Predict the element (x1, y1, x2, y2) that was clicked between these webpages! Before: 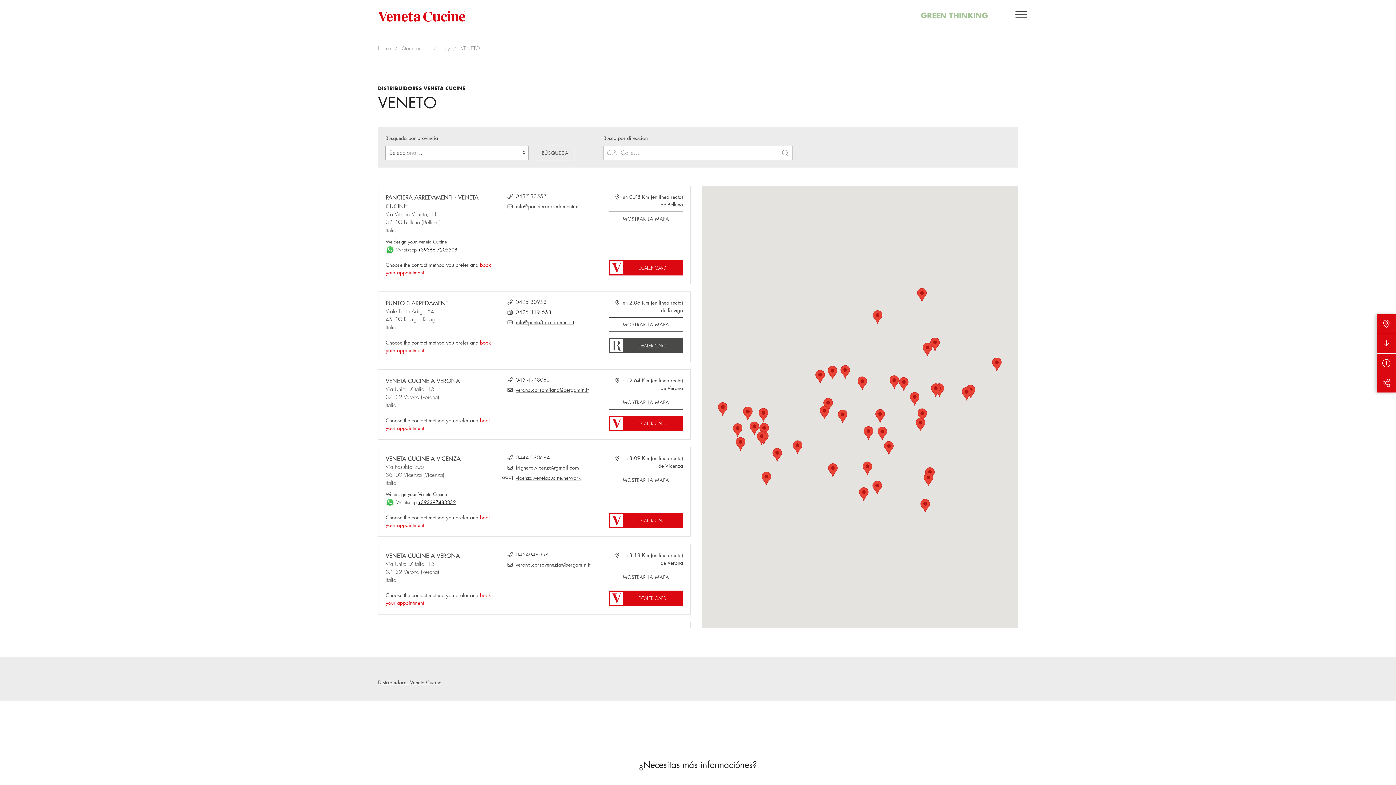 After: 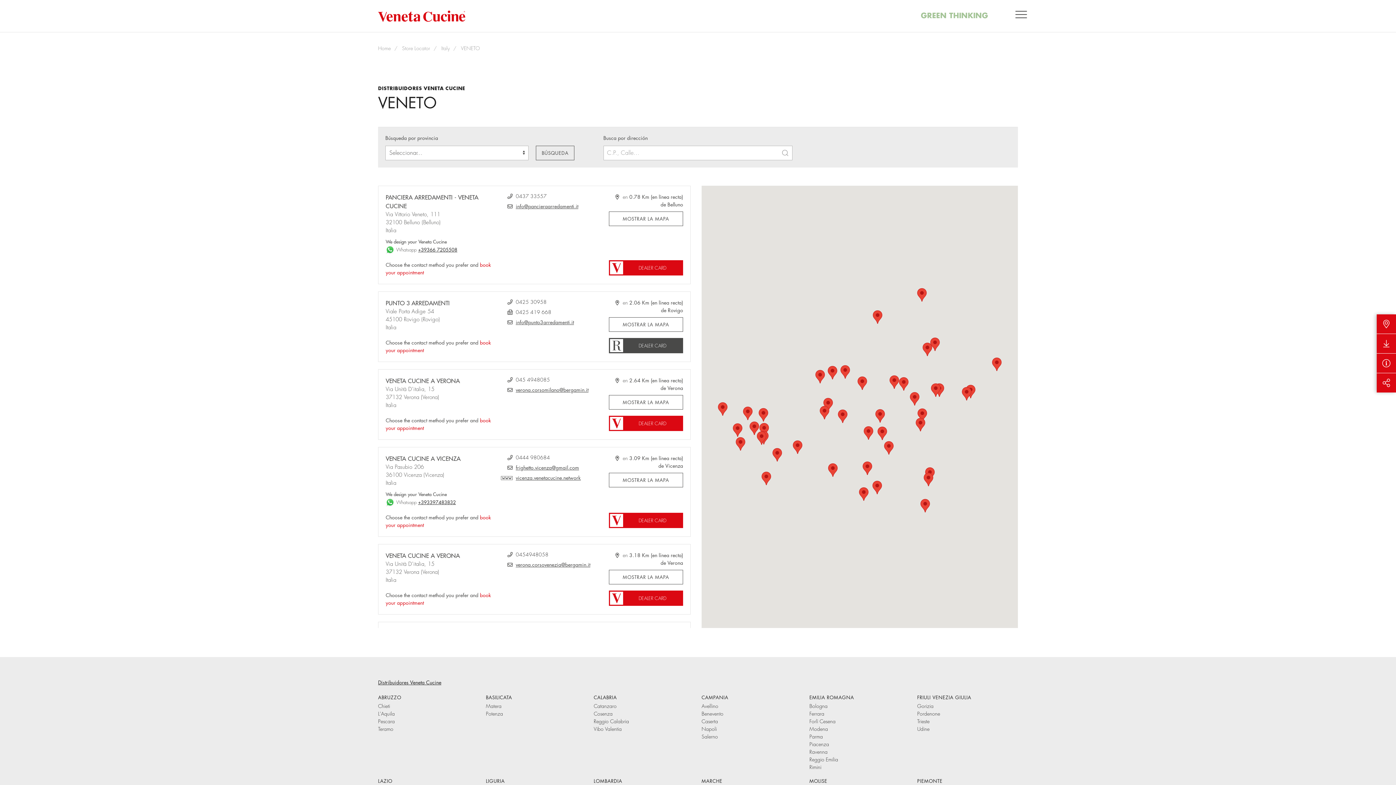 Action: bbox: (378, 680, 441, 685) label: Distribuidores Veneta Cucine